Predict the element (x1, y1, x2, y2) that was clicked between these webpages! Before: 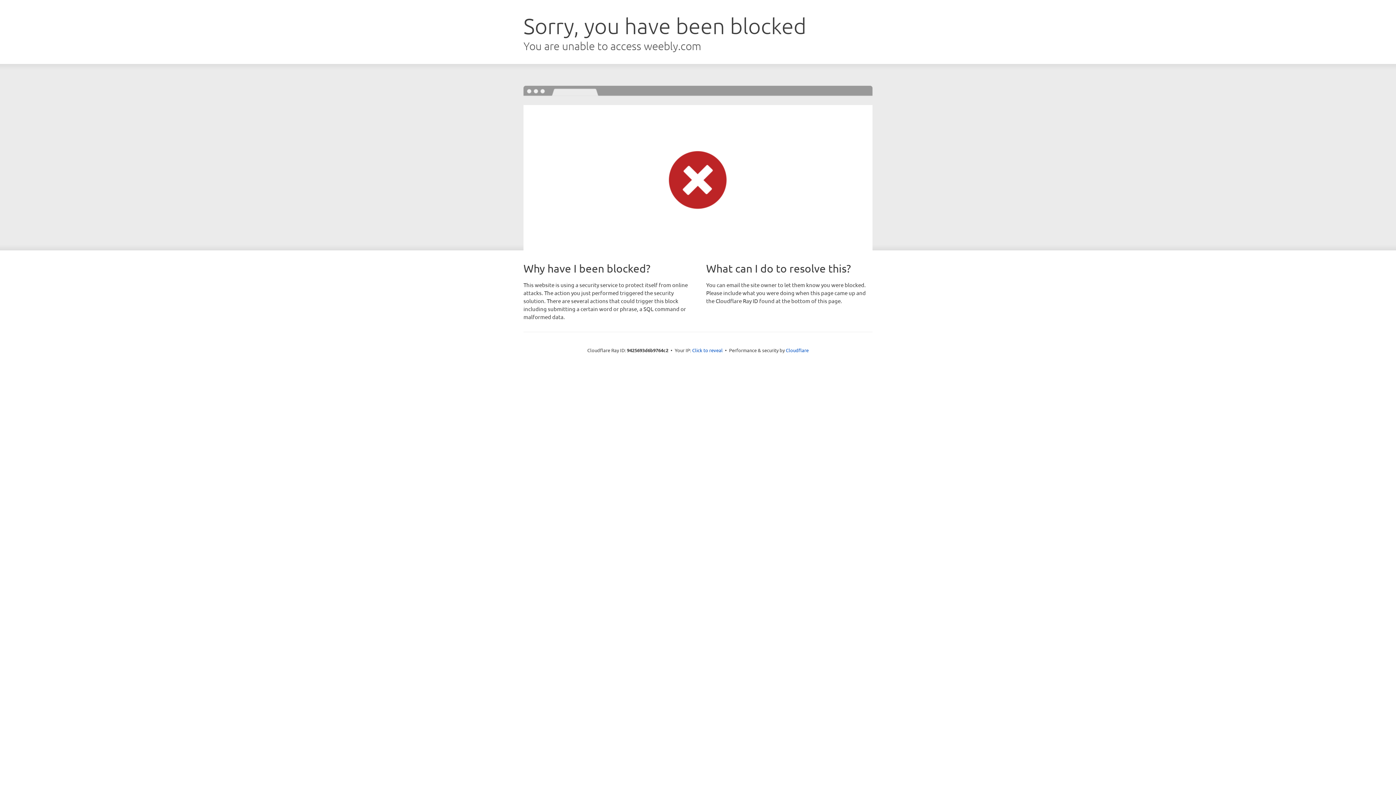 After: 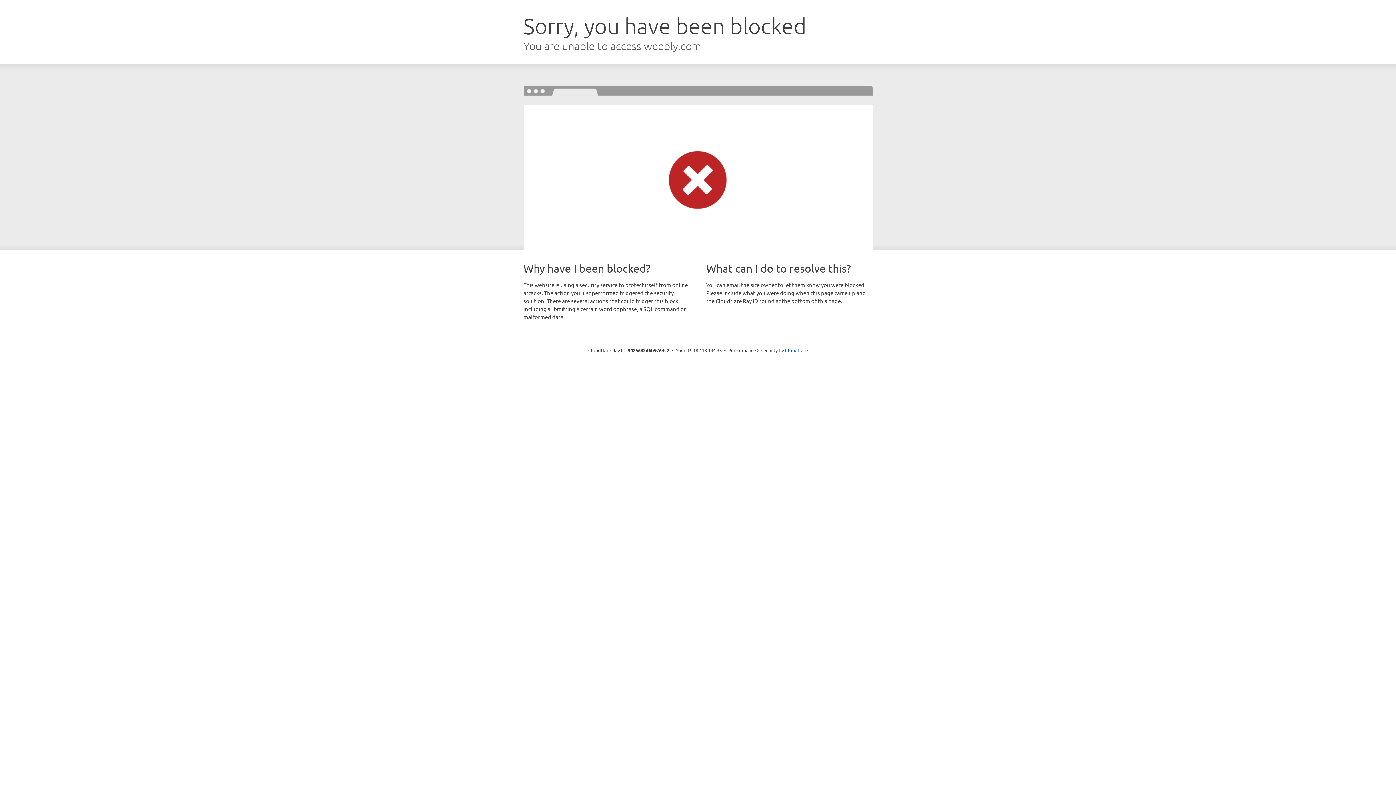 Action: bbox: (692, 346, 722, 353) label: Click to reveal